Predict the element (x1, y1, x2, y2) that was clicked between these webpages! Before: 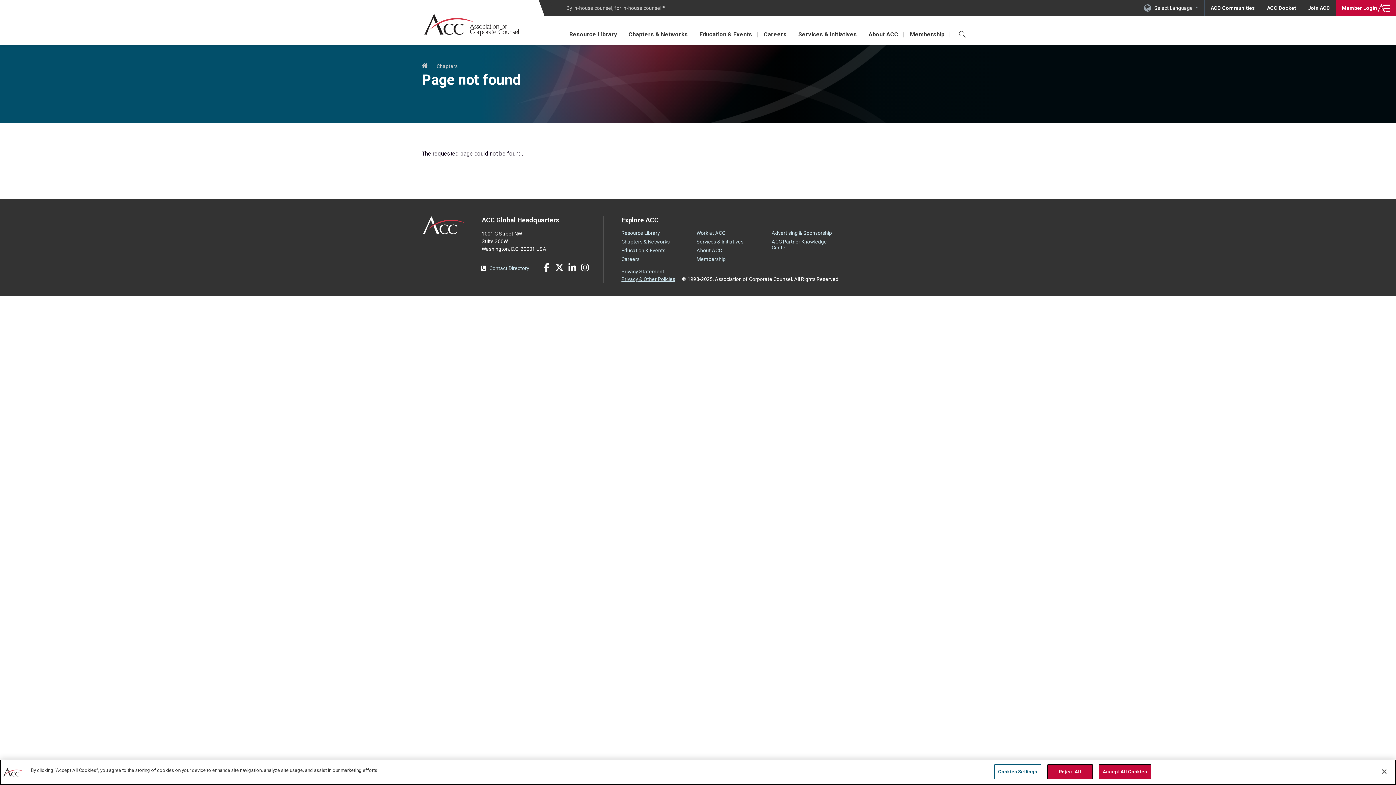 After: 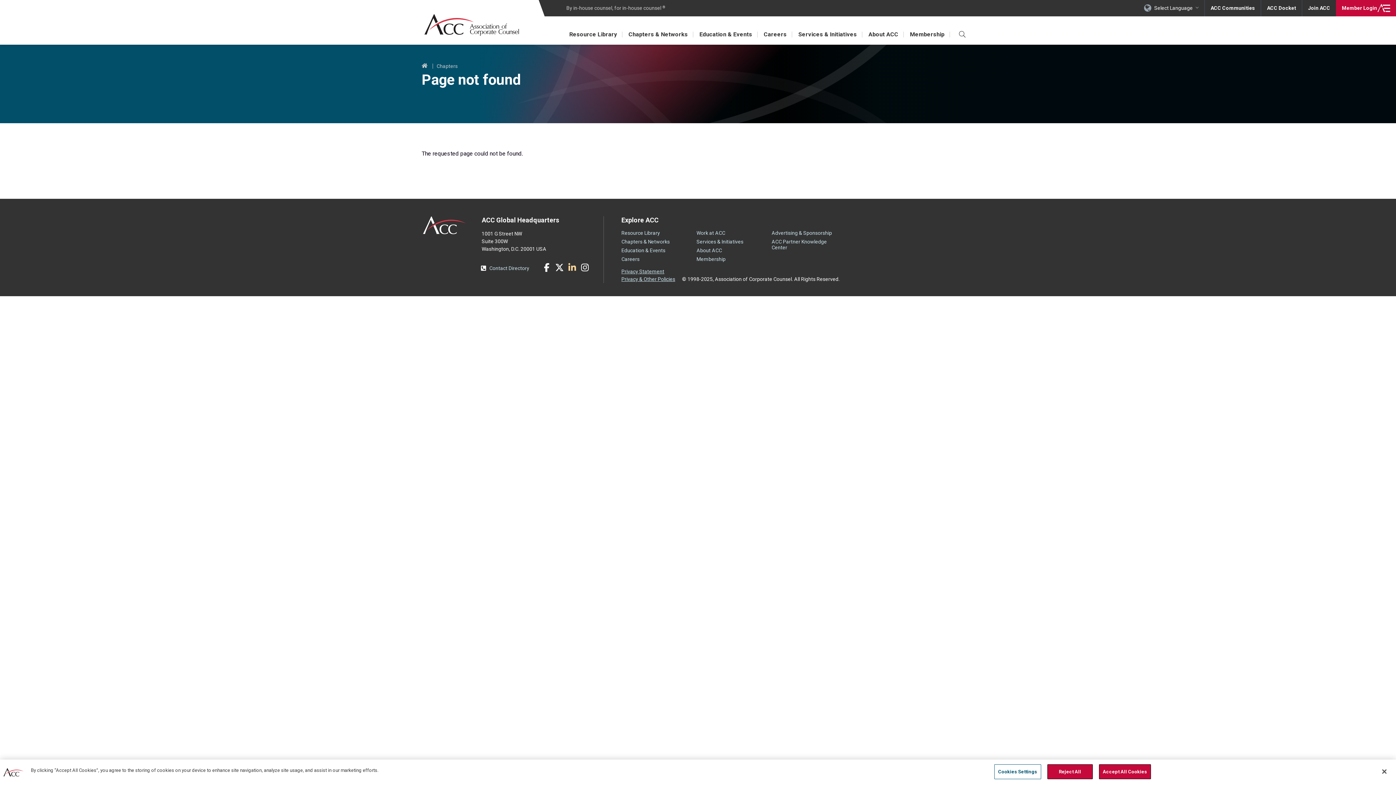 Action: label: LinkedIn bbox: (566, 261, 578, 273)